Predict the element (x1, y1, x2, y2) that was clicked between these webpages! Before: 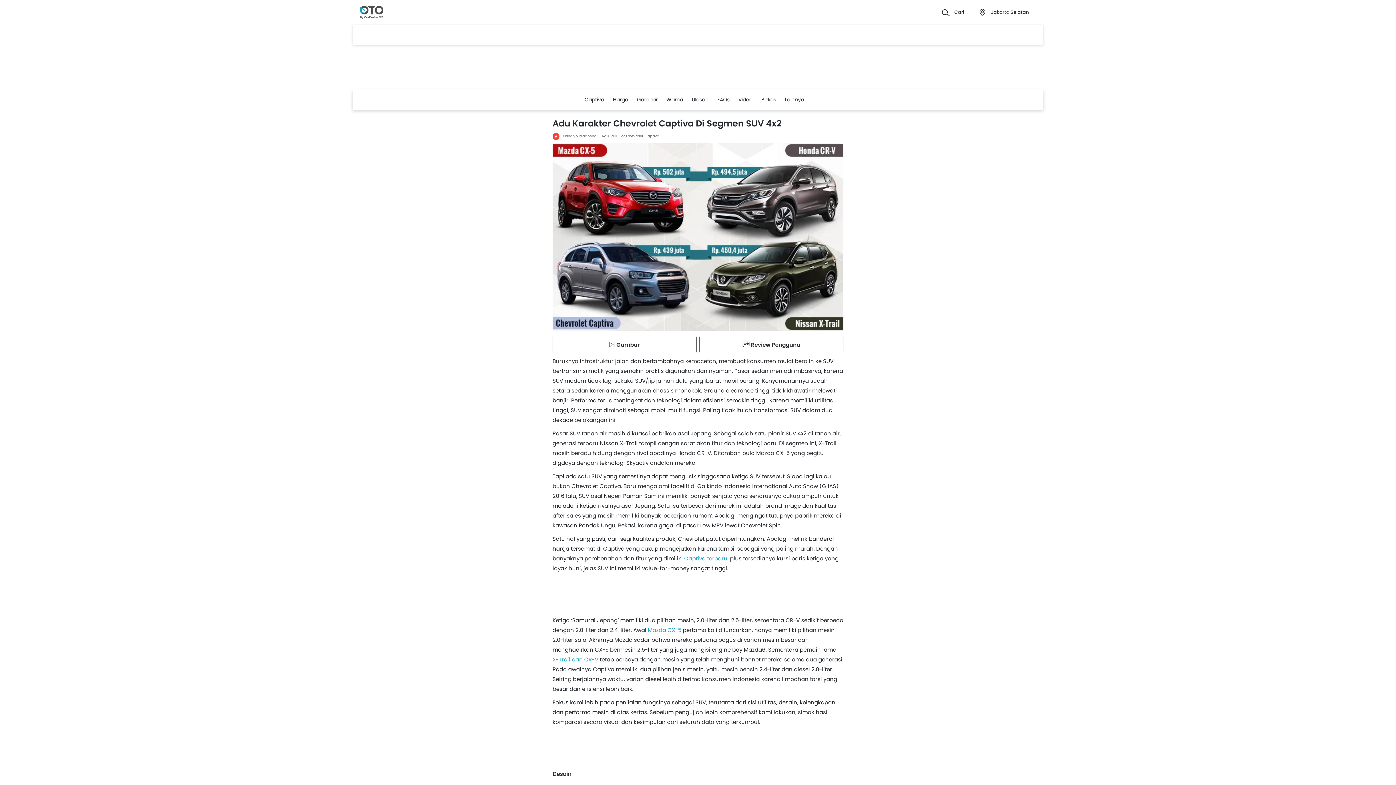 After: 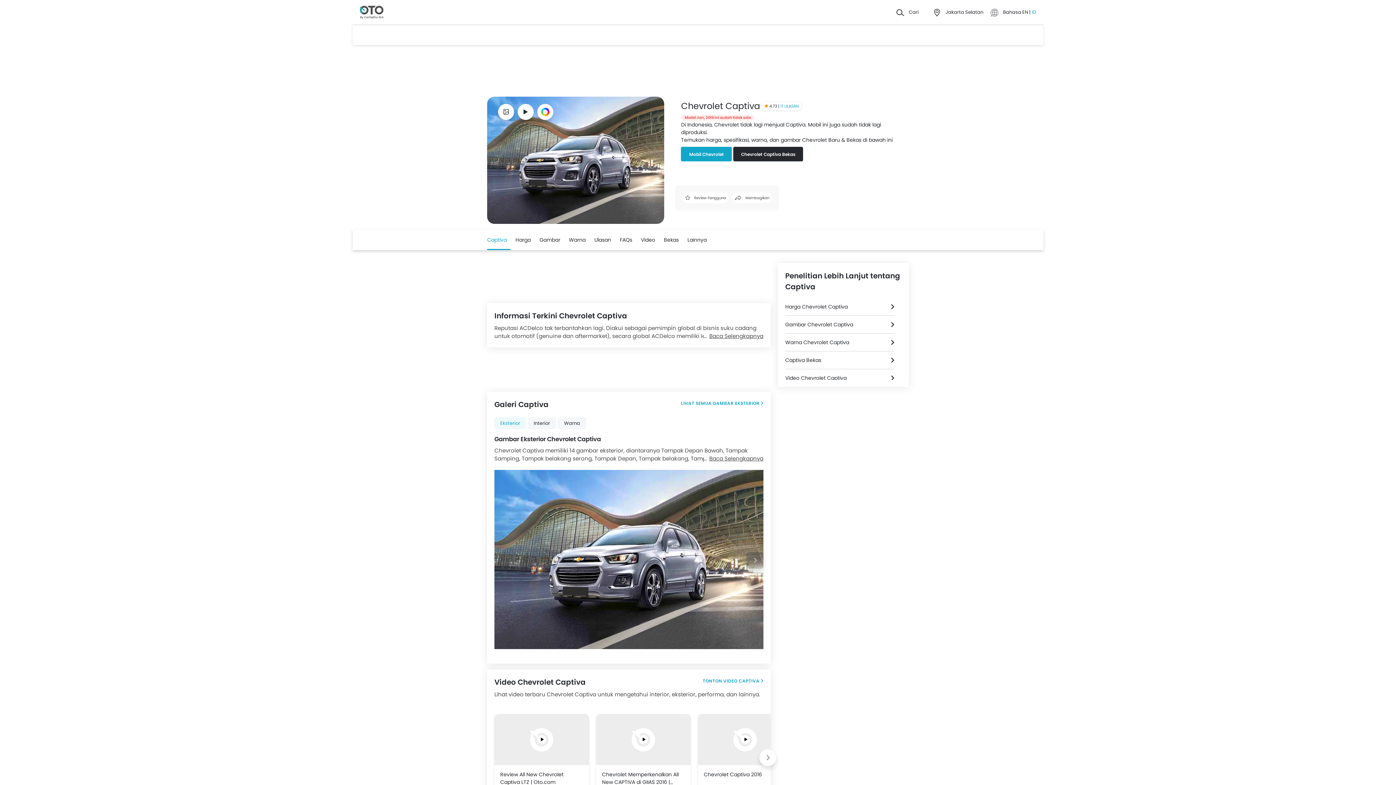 Action: label: Captiva bbox: (584, 89, 604, 109)